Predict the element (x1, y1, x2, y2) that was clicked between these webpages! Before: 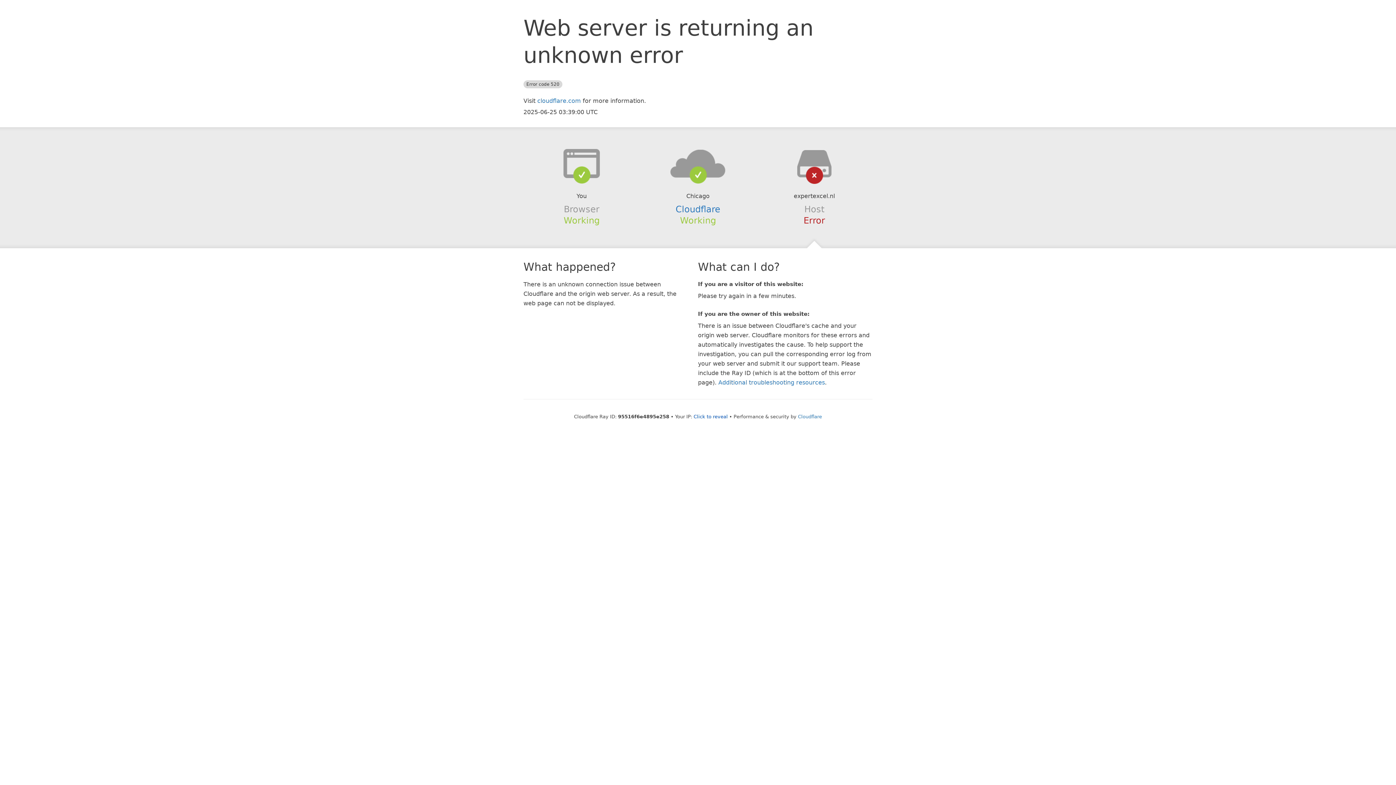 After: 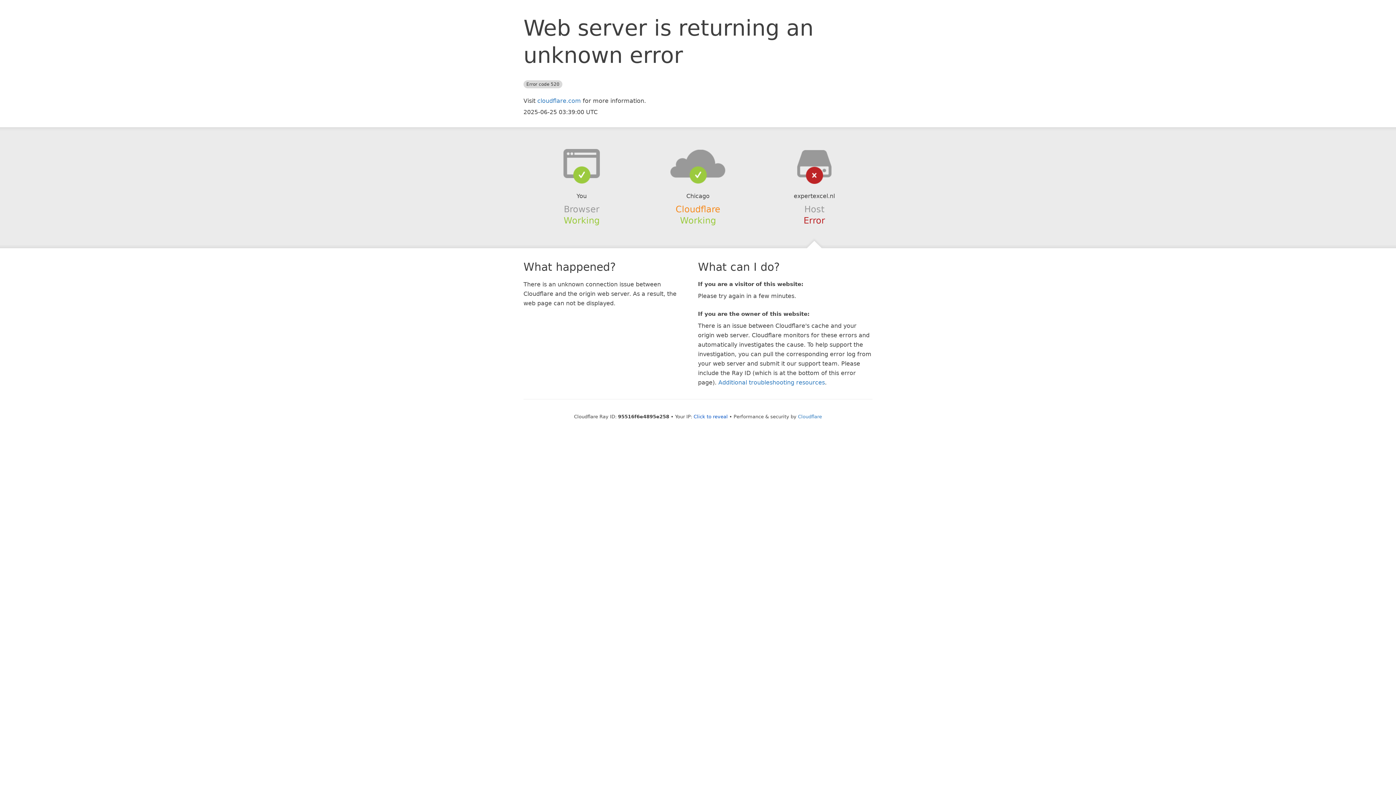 Action: bbox: (675, 204, 720, 214) label: Cloudflare